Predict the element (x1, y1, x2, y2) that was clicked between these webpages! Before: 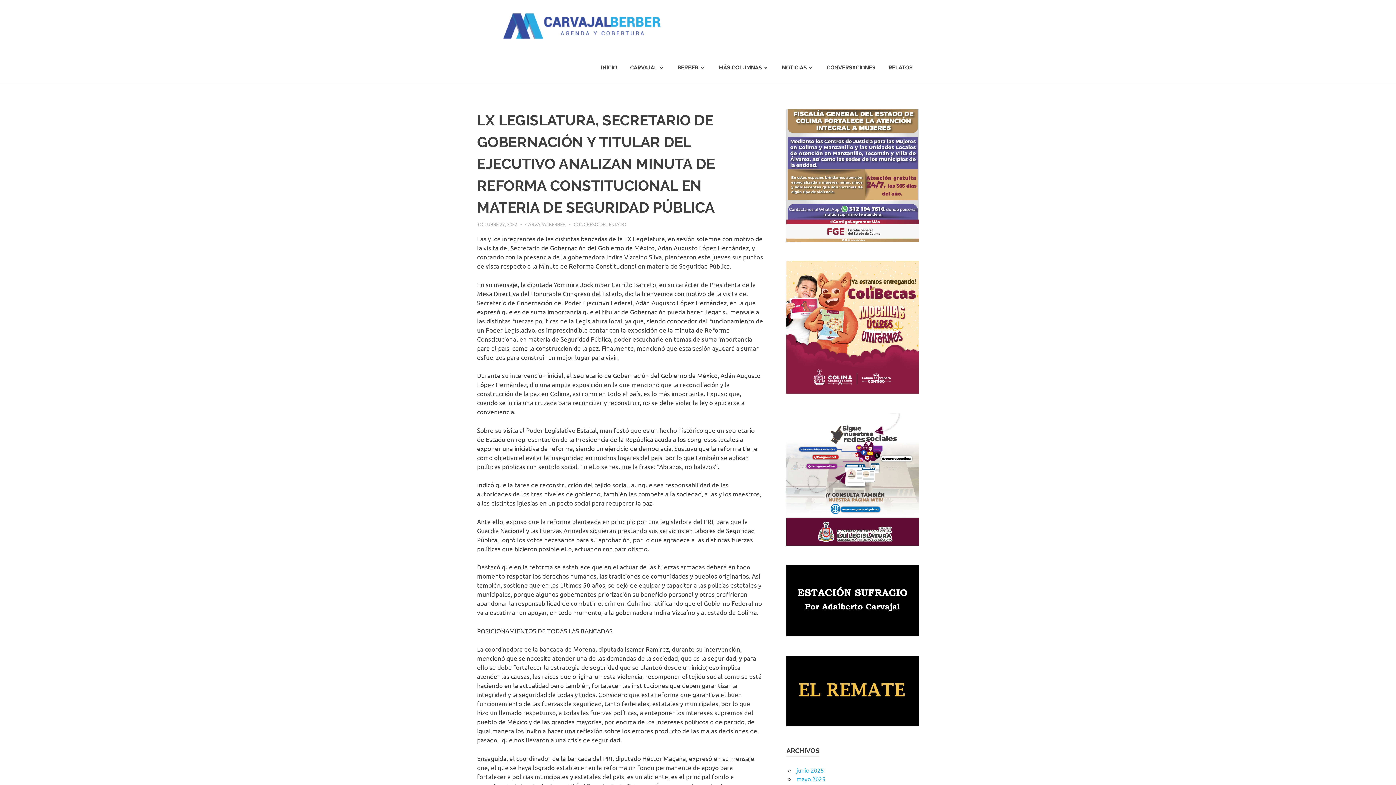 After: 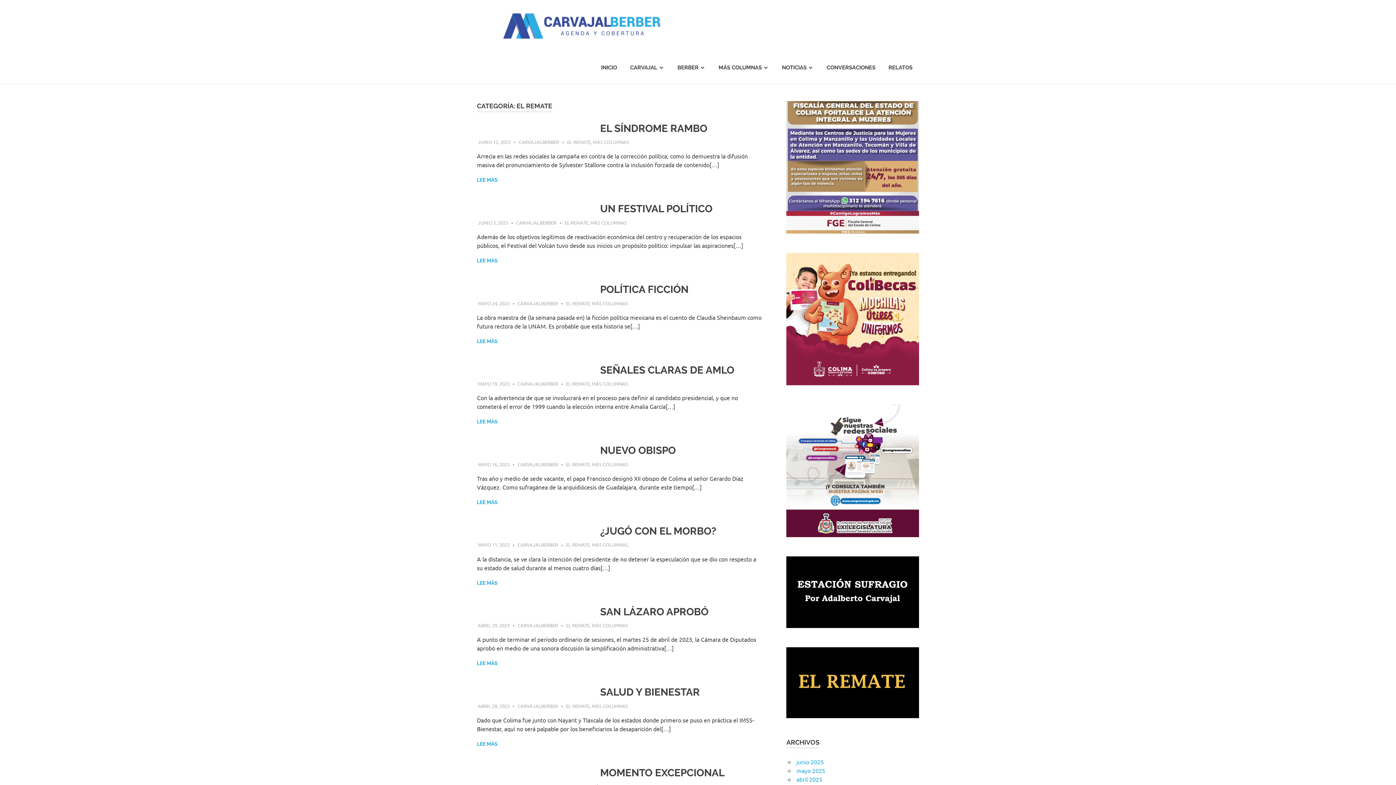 Action: bbox: (786, 720, 919, 727)